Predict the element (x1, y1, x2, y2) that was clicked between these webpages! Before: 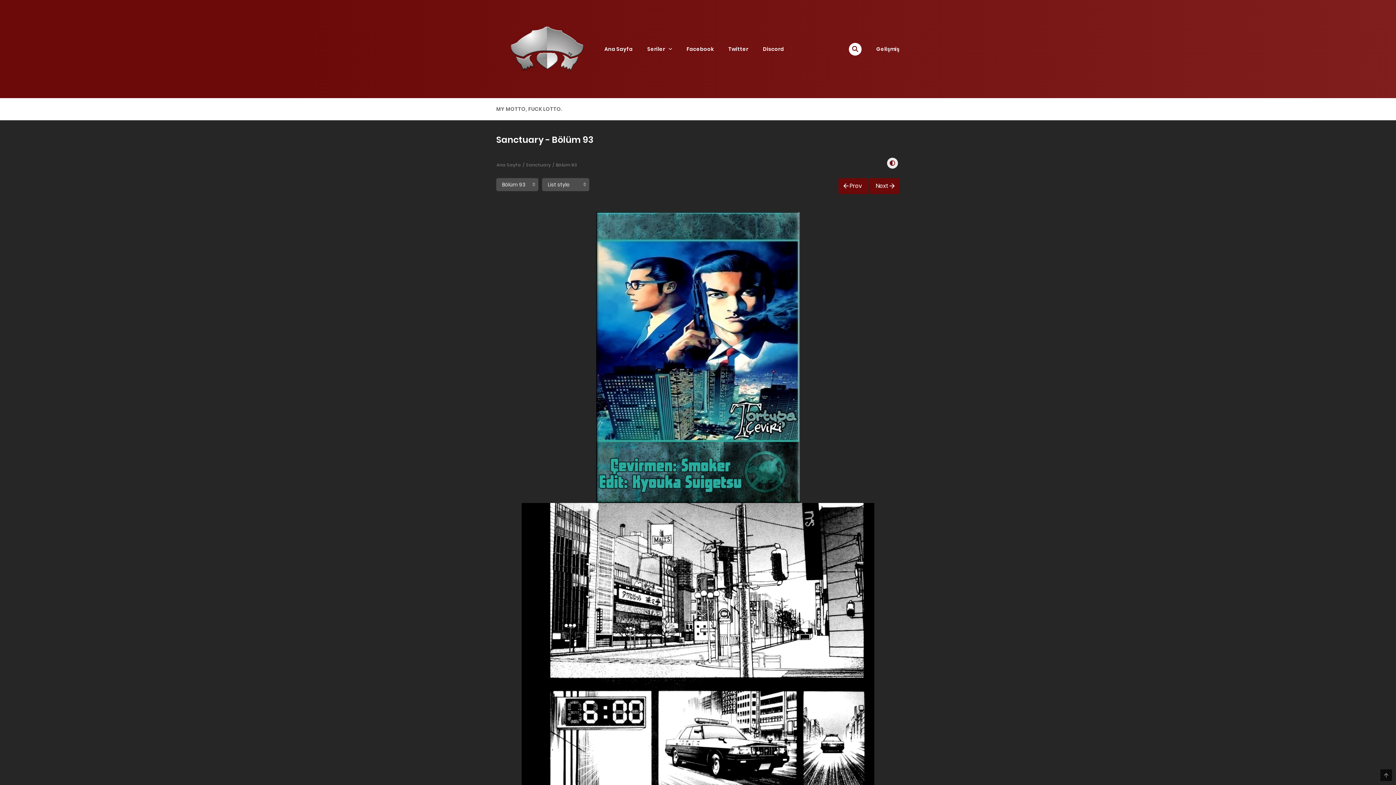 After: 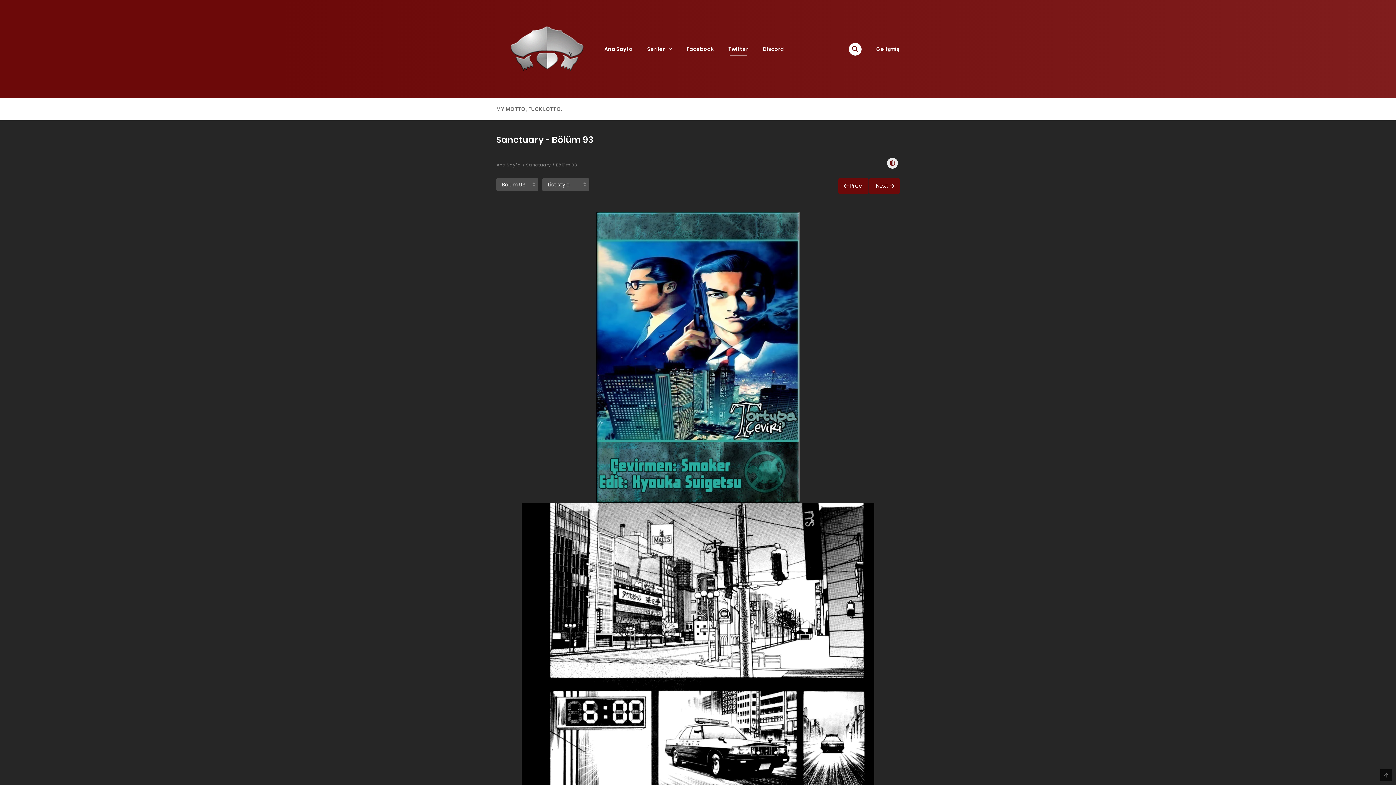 Action: label: Twitter bbox: (721, 40, 755, 57)